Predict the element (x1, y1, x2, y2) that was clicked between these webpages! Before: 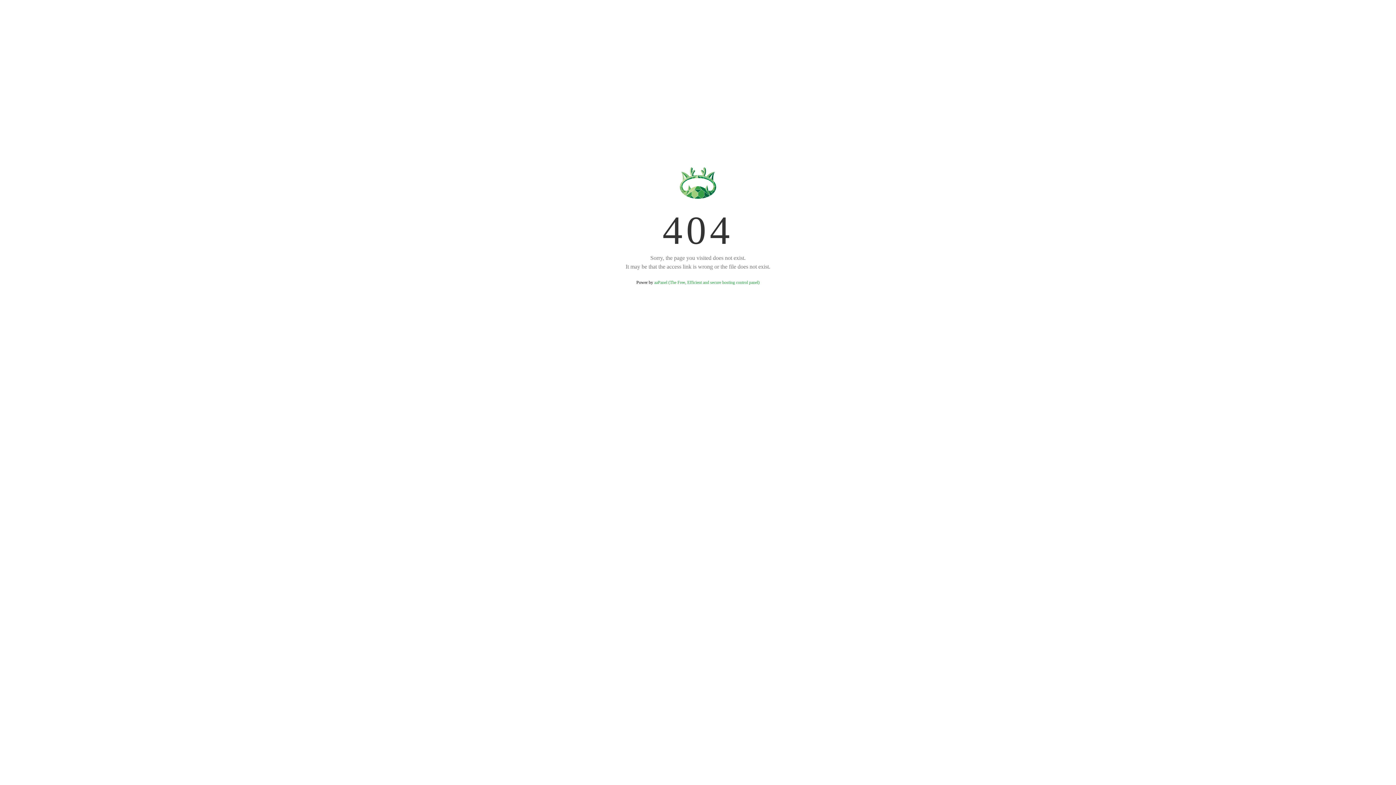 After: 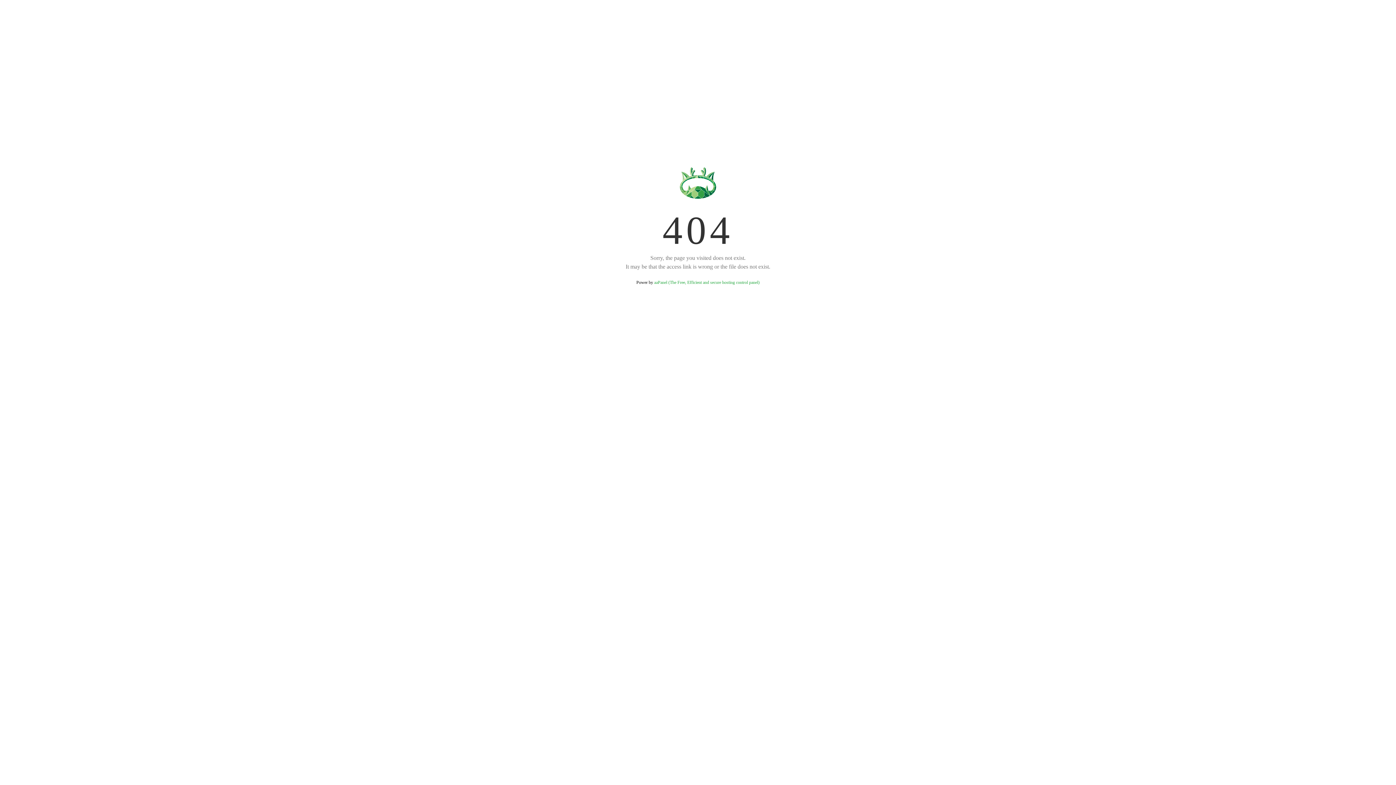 Action: label: aaPanel (The Free, Efficient and secure hosting control panel) bbox: (654, 280, 759, 285)